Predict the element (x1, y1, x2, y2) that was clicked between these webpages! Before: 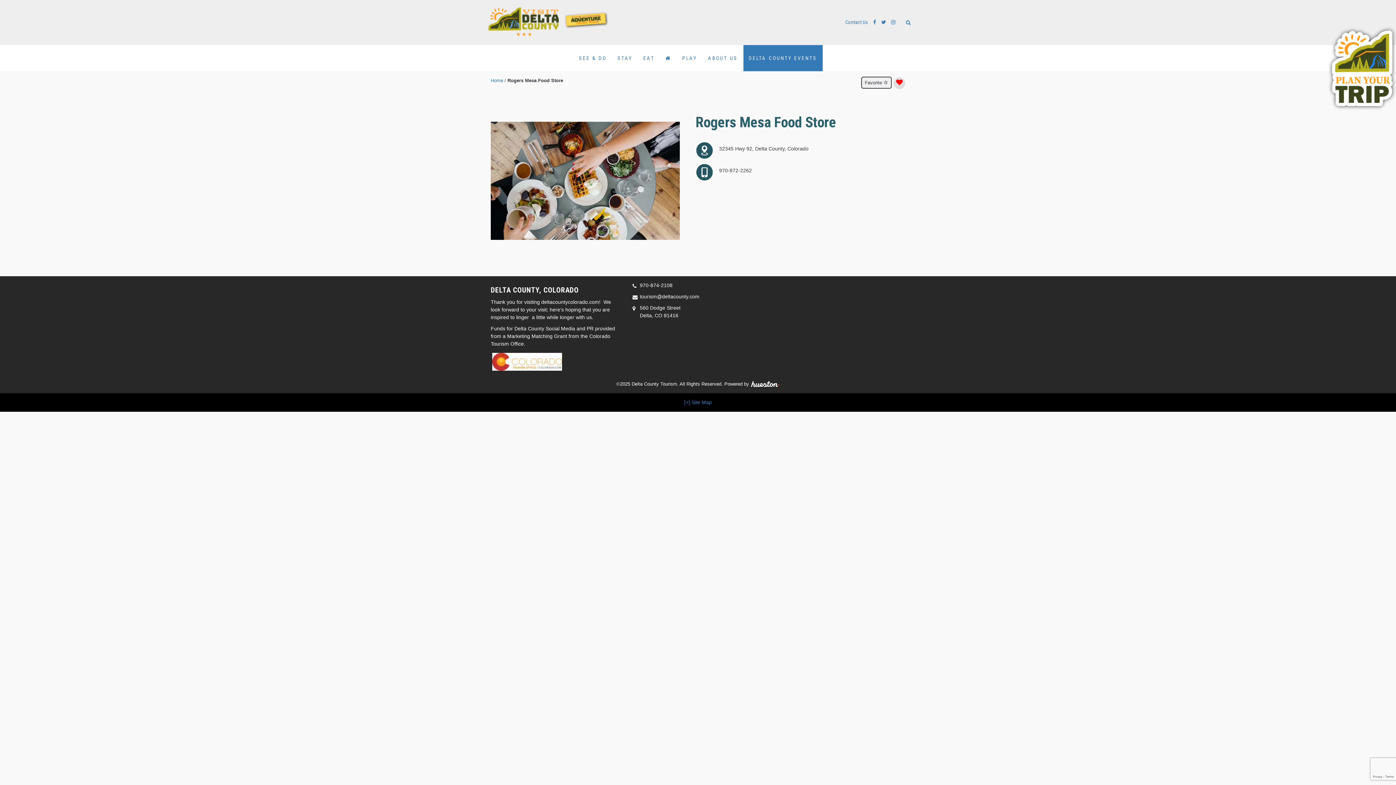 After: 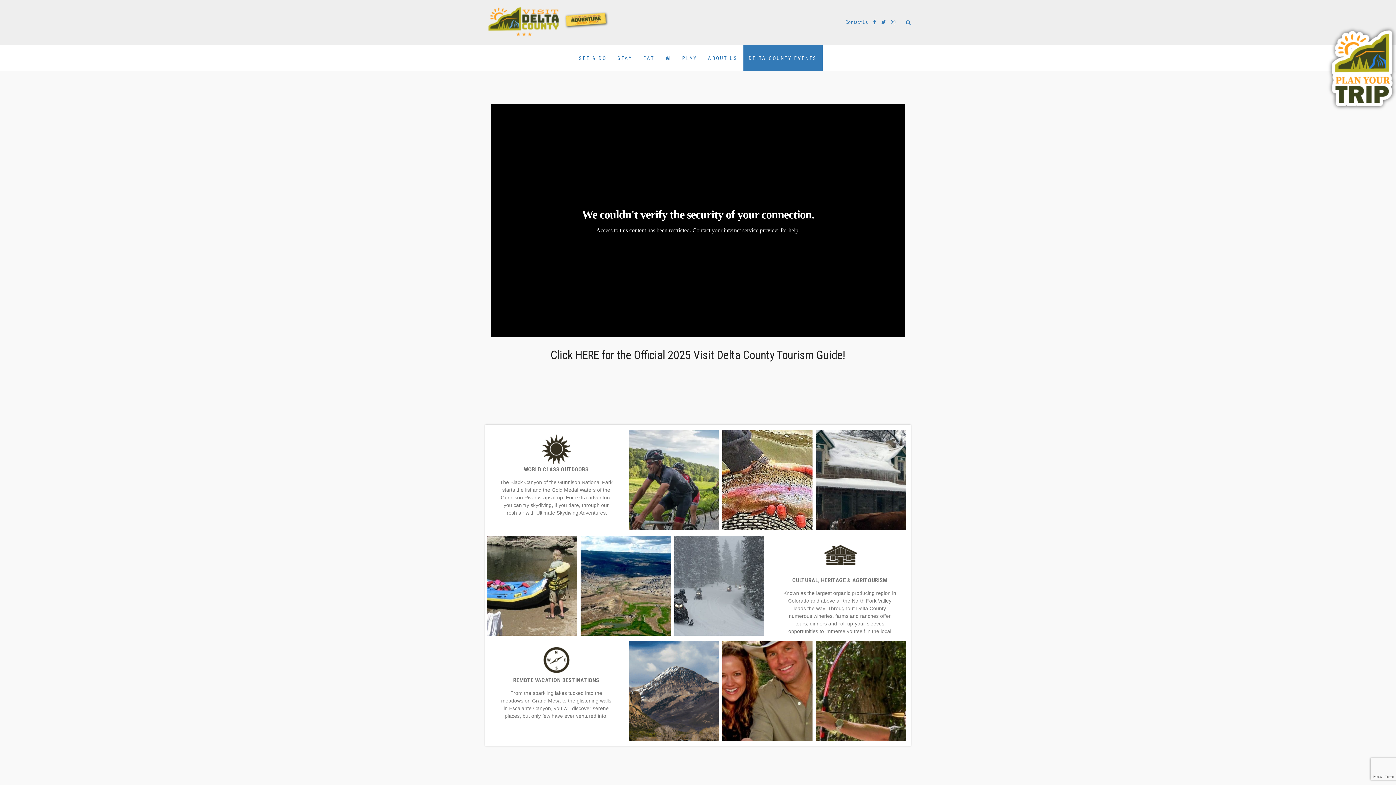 Action: label: Home bbox: (490, 77, 503, 83)